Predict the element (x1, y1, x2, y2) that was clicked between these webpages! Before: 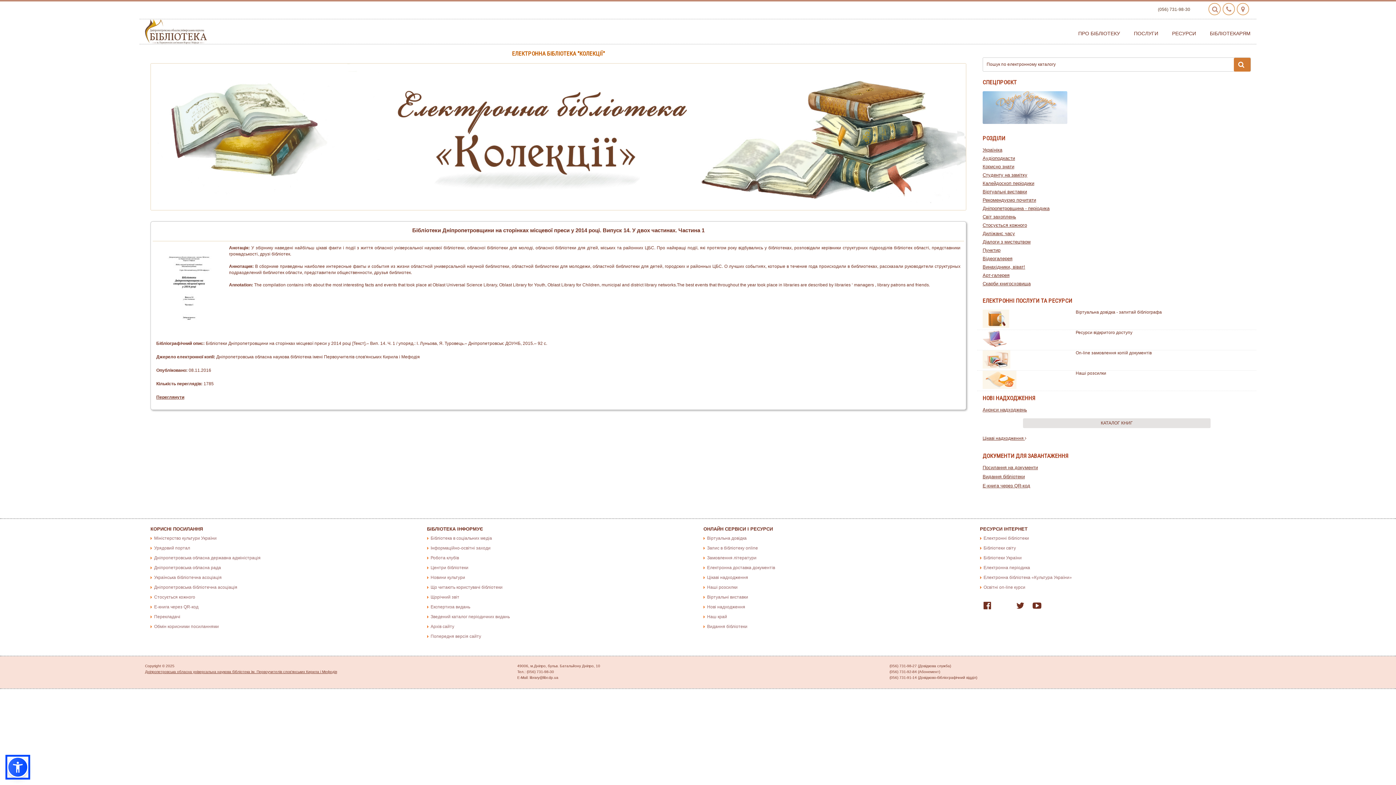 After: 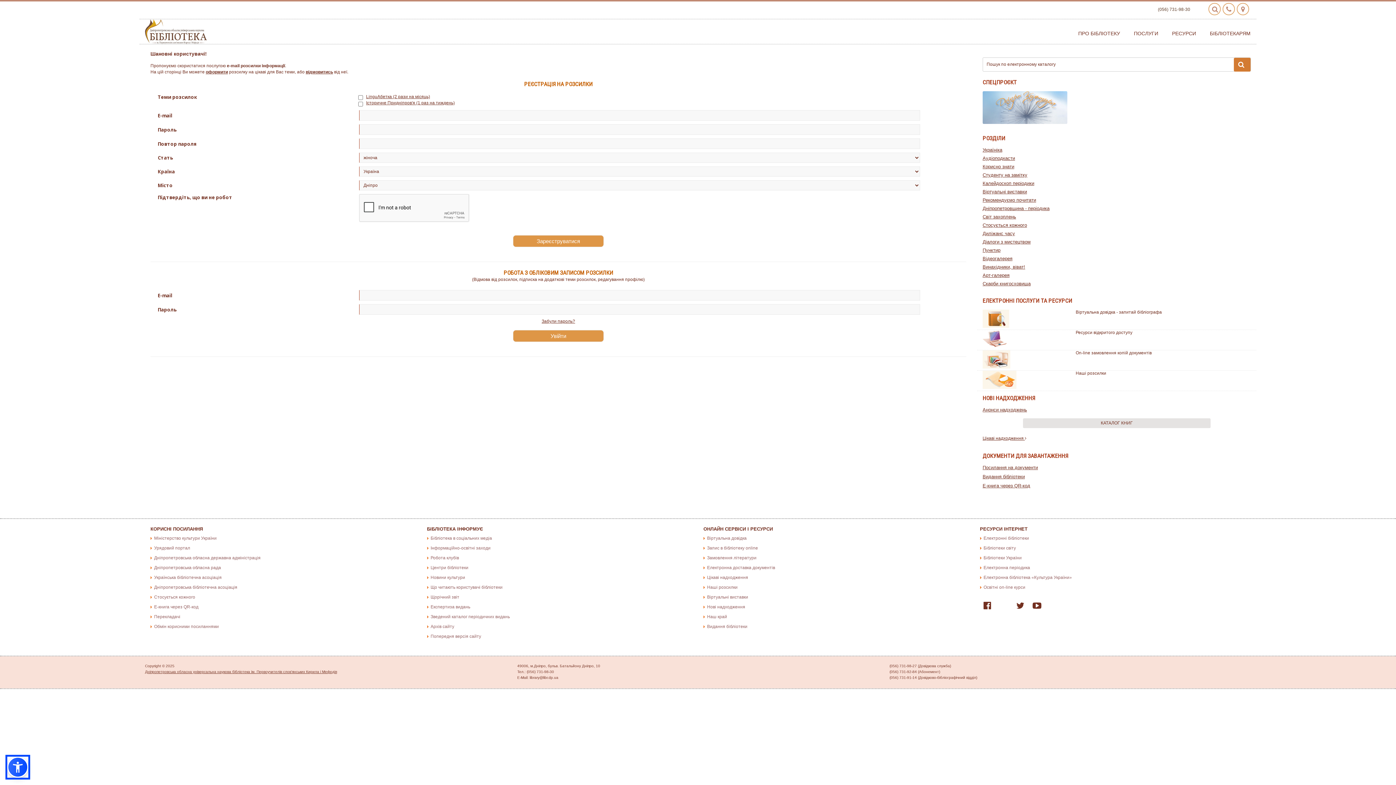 Action: bbox: (982, 377, 1016, 382)